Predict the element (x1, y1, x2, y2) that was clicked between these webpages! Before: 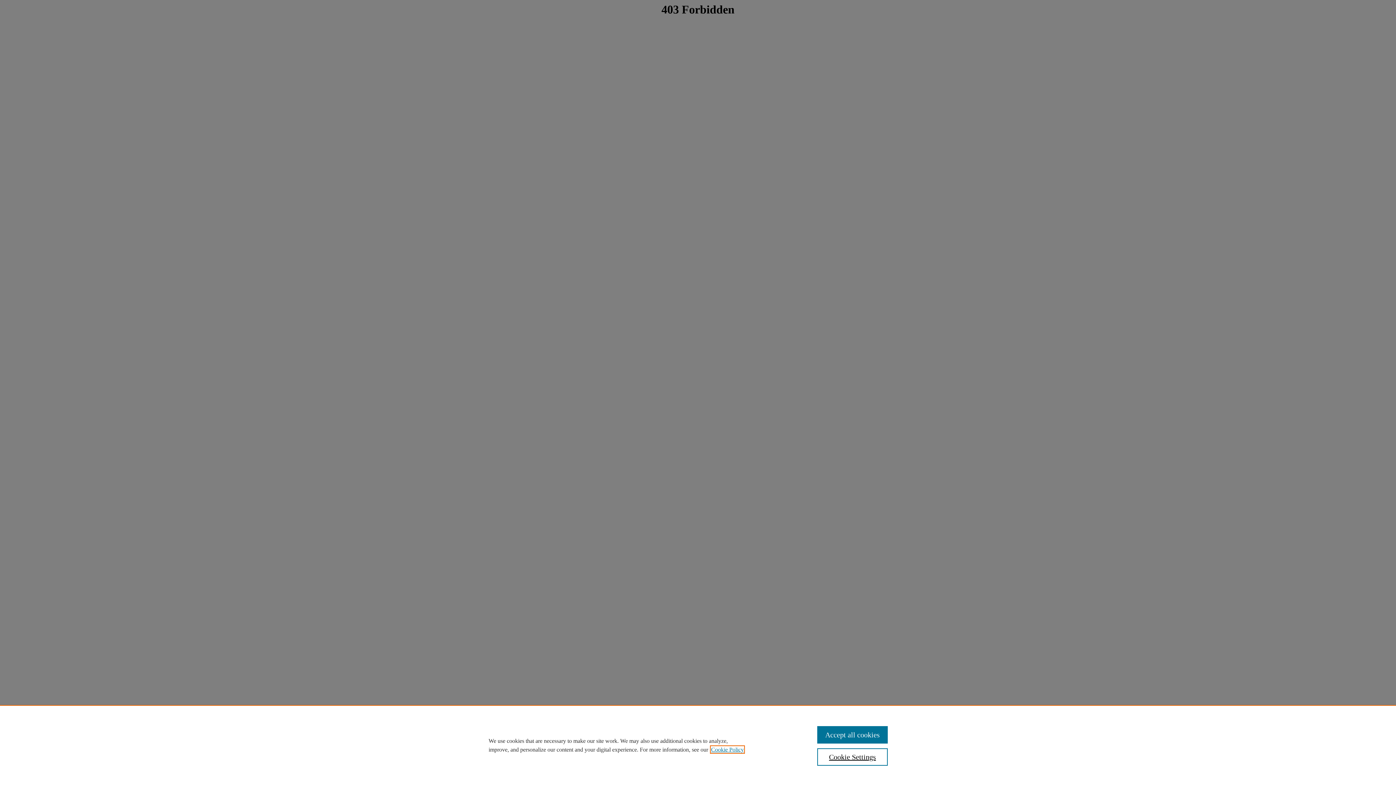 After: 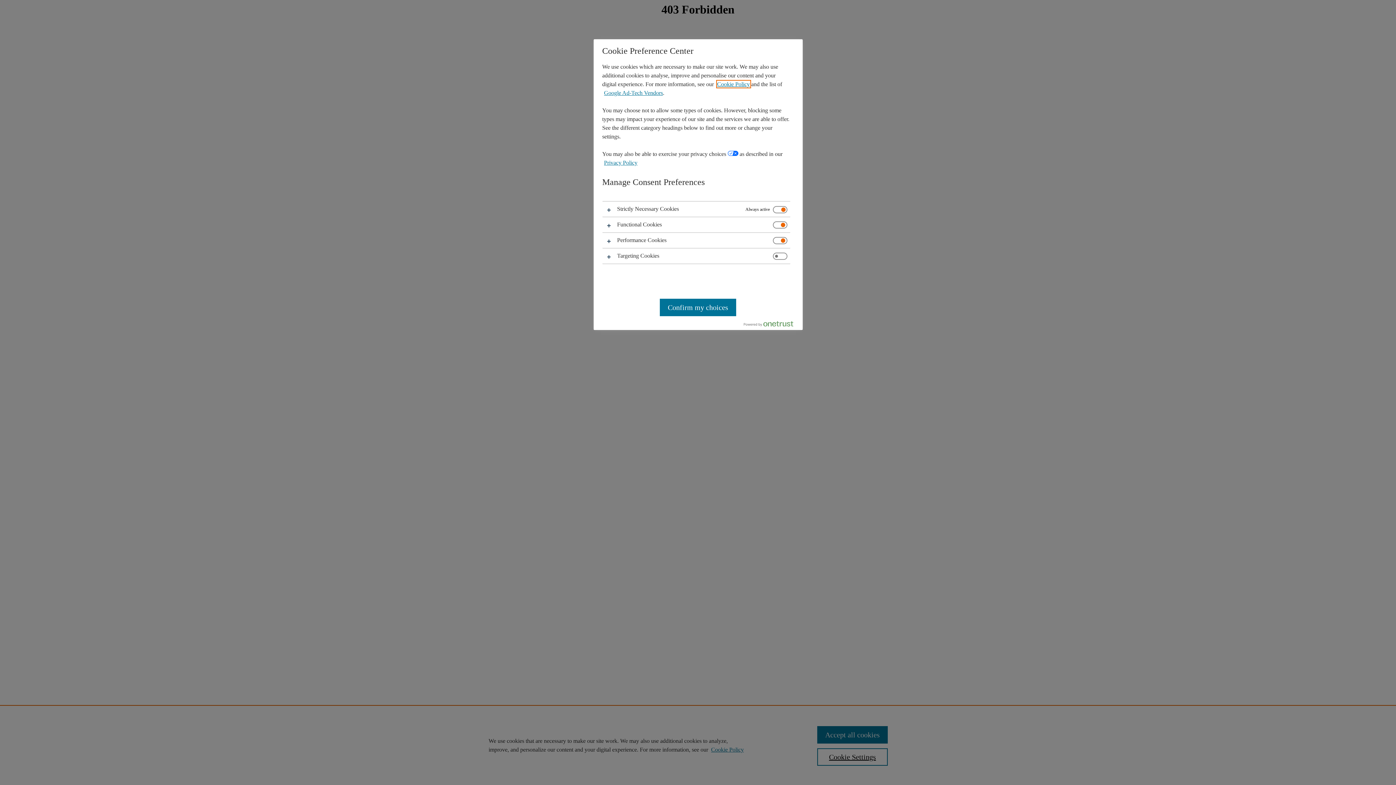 Action: label: Cookie Settings bbox: (817, 748, 887, 766)